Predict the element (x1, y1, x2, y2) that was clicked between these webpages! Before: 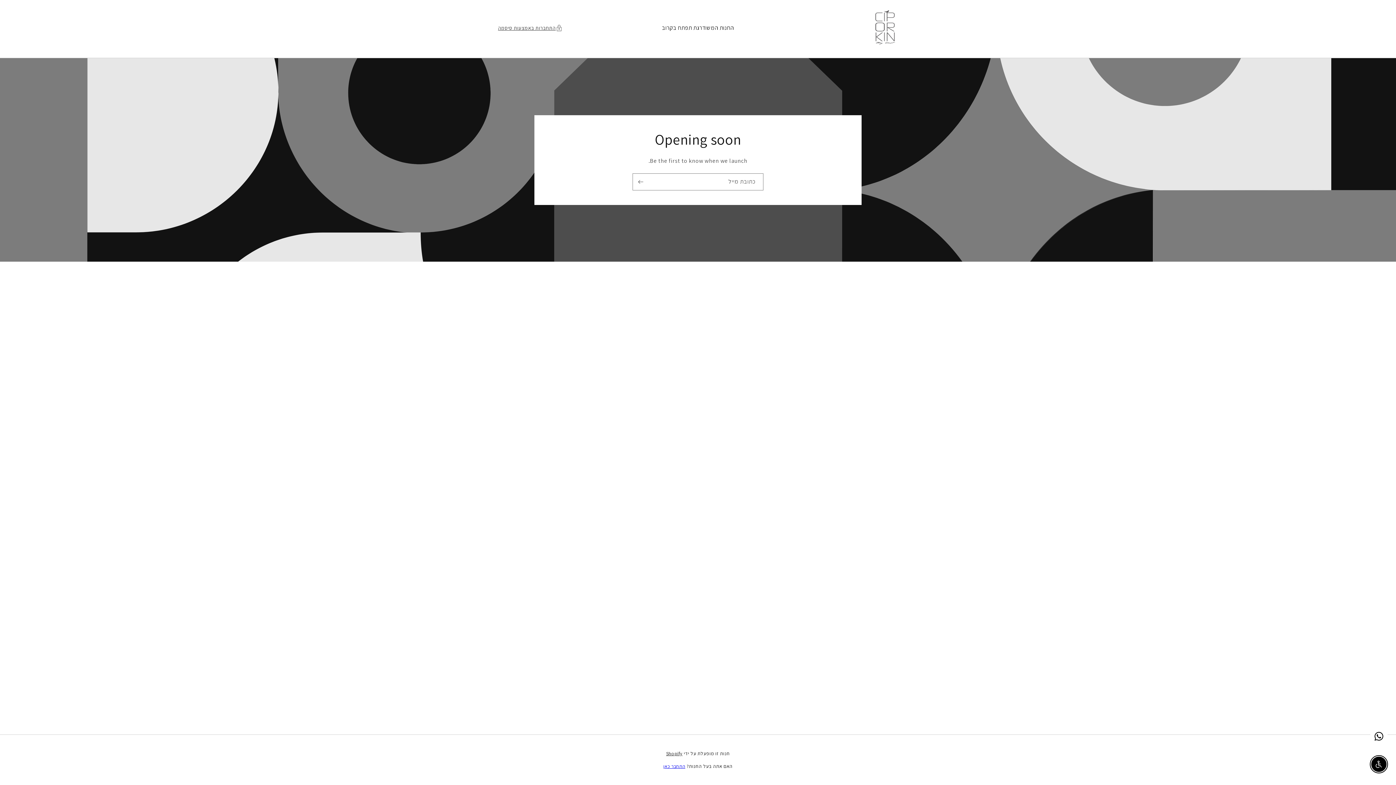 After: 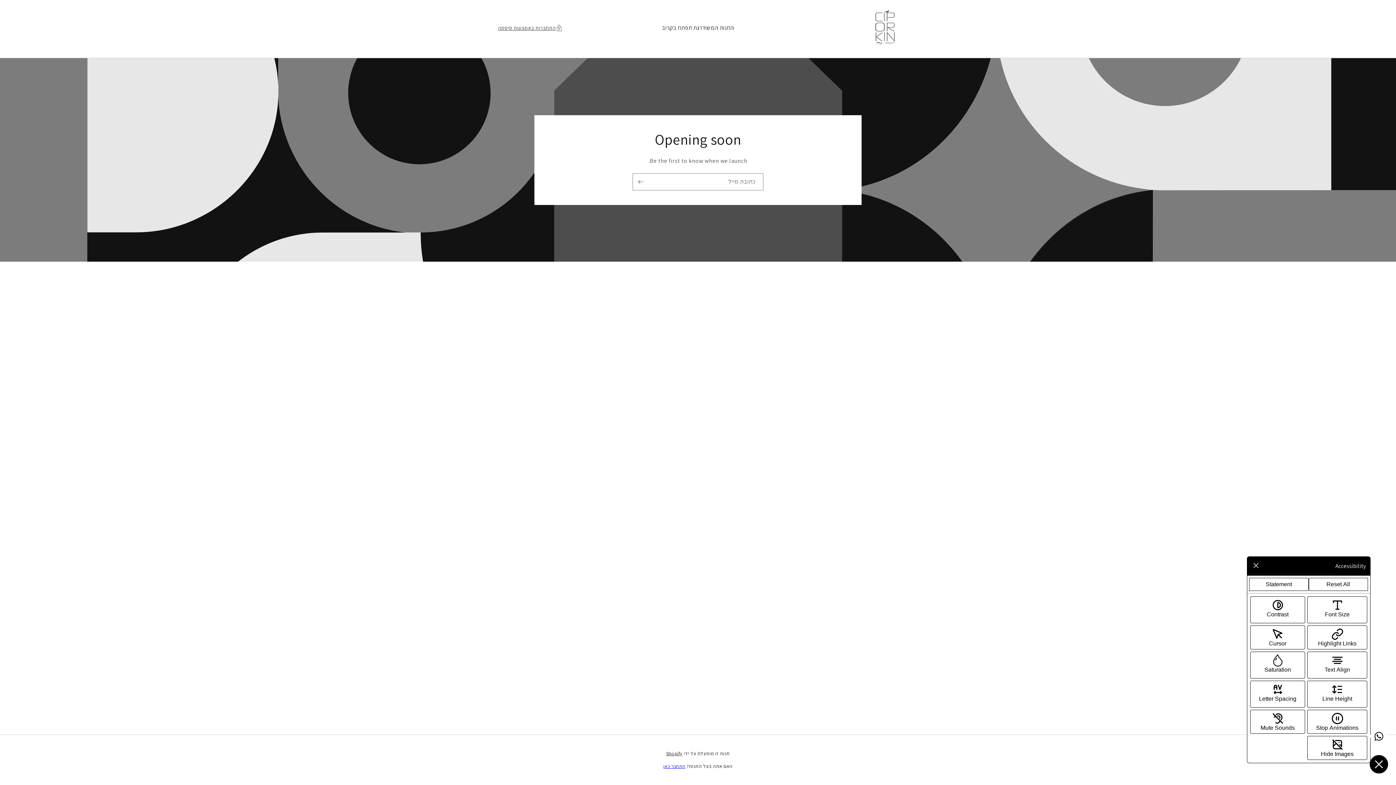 Action: label: Enable Accessibility bbox: (1371, 757, 1386, 772)